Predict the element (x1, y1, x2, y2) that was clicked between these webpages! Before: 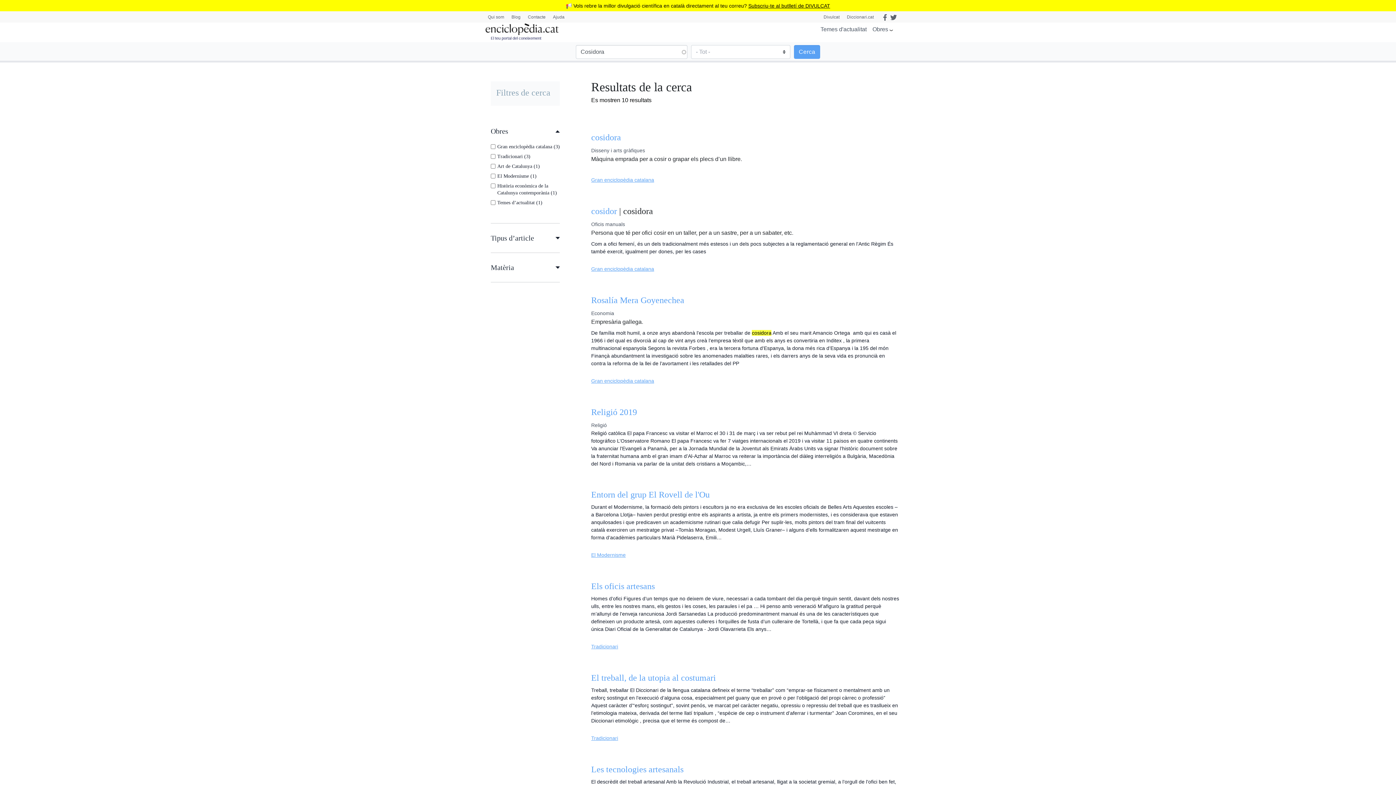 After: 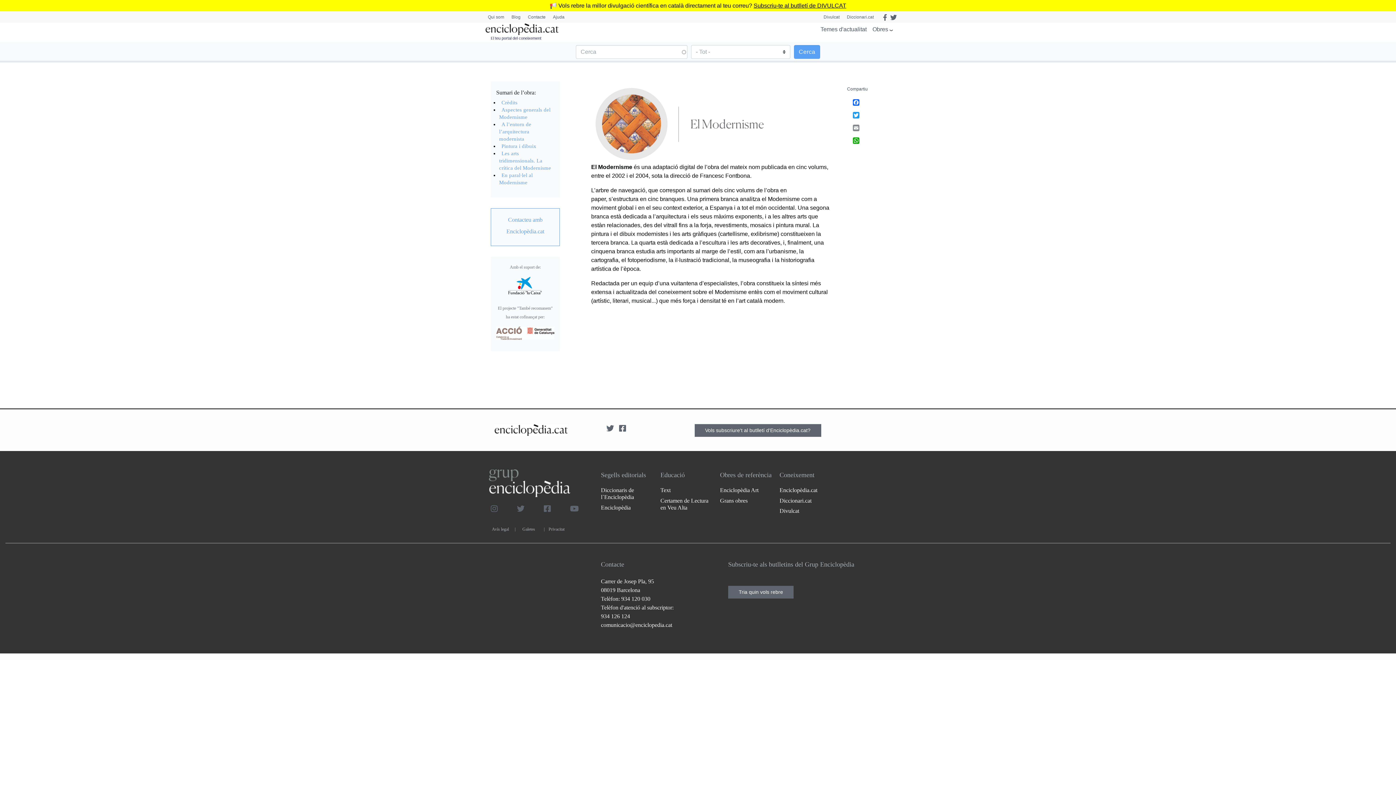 Action: bbox: (591, 552, 625, 558) label: El Modernisme